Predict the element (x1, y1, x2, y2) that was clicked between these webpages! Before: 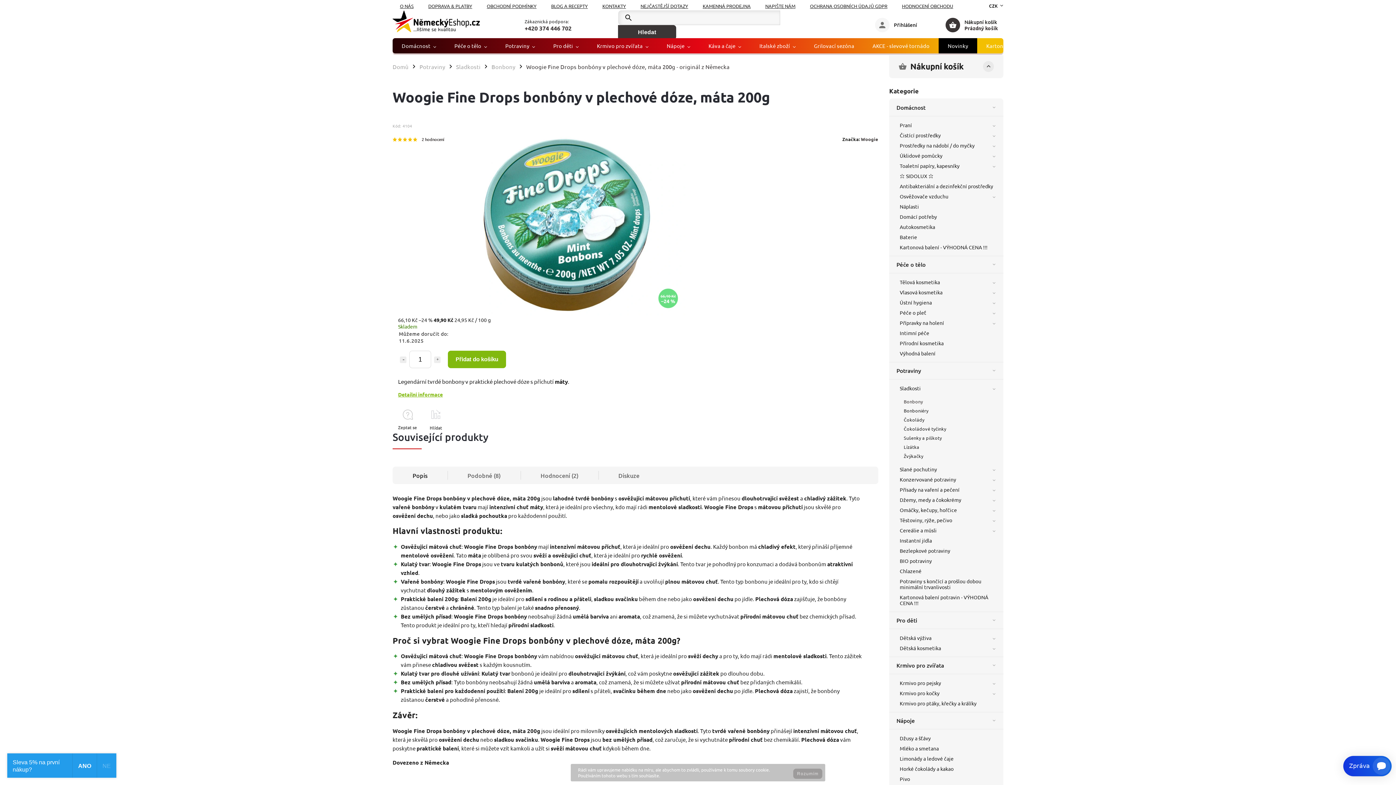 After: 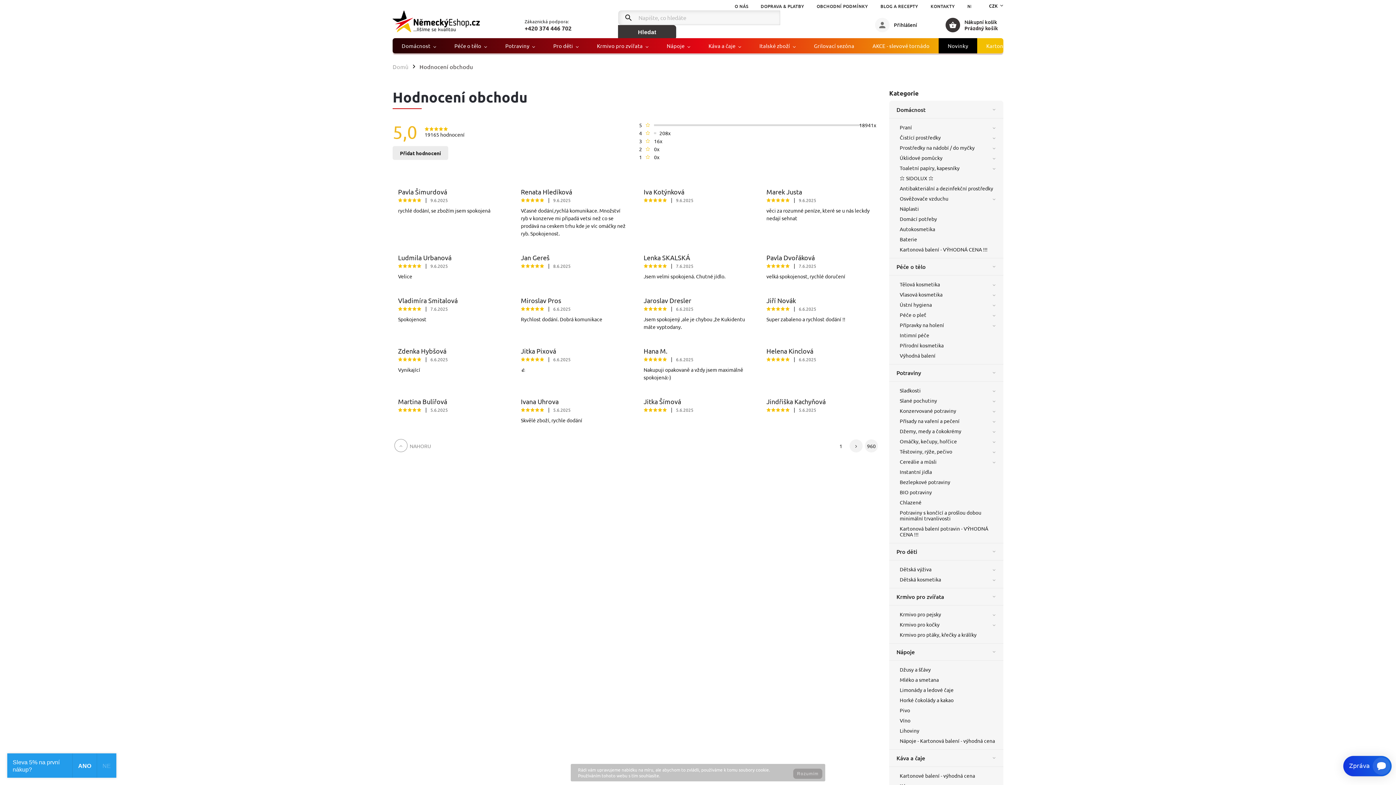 Action: label: HODNOCENÍ OBCHODU bbox: (894, 1, 960, 10)